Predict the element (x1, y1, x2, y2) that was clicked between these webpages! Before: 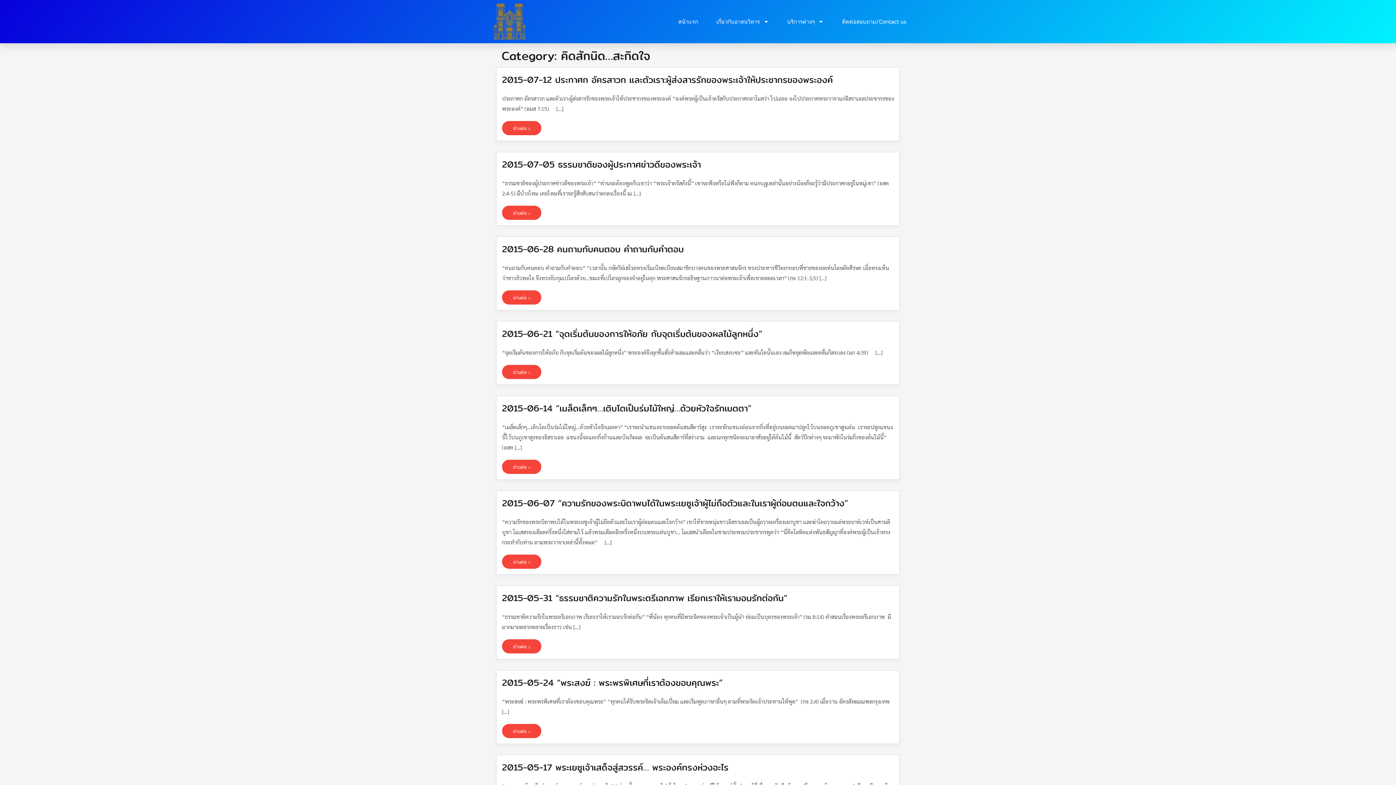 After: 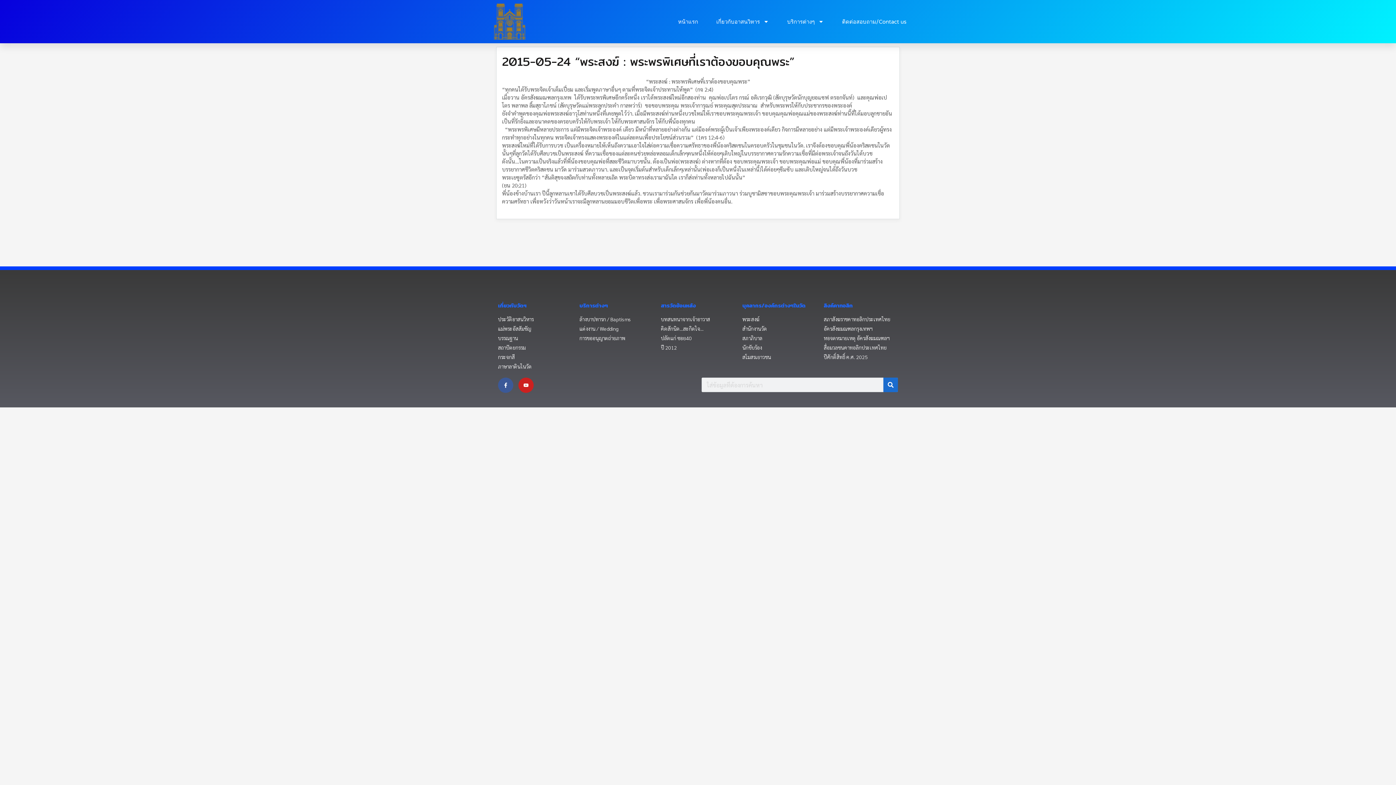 Action: label: อ่านต่อ bbox: (502, 724, 541, 738)